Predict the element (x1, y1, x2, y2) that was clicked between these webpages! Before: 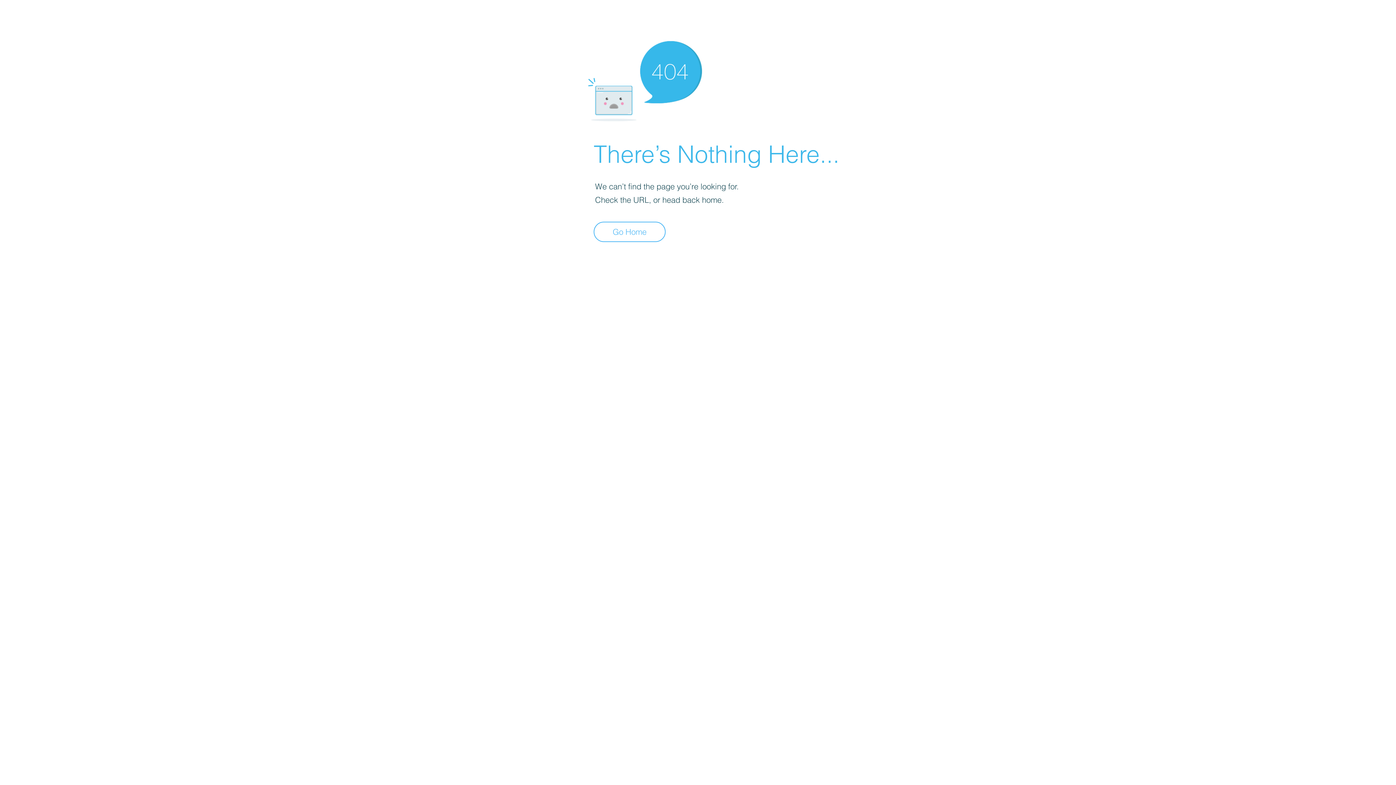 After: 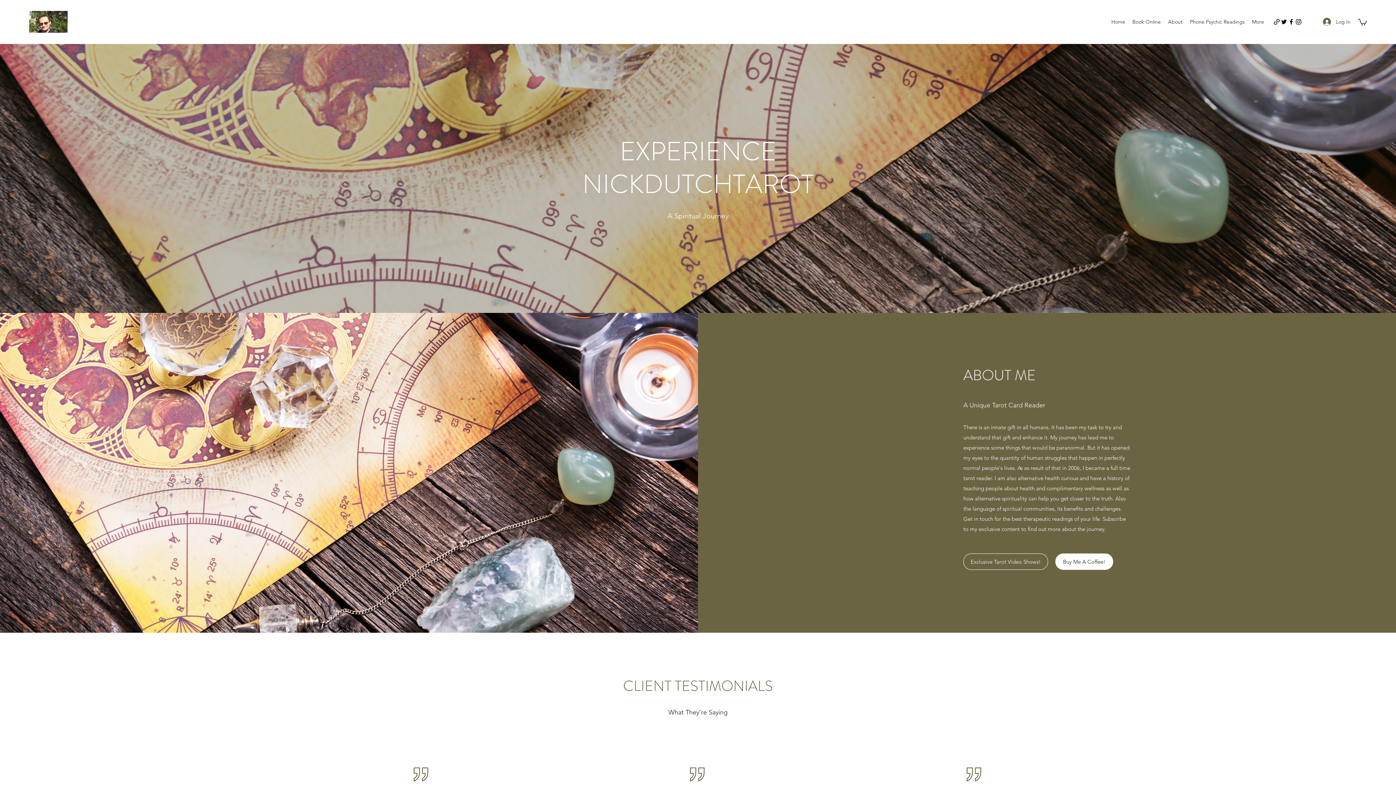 Action: label: Go Home bbox: (593, 221, 665, 242)